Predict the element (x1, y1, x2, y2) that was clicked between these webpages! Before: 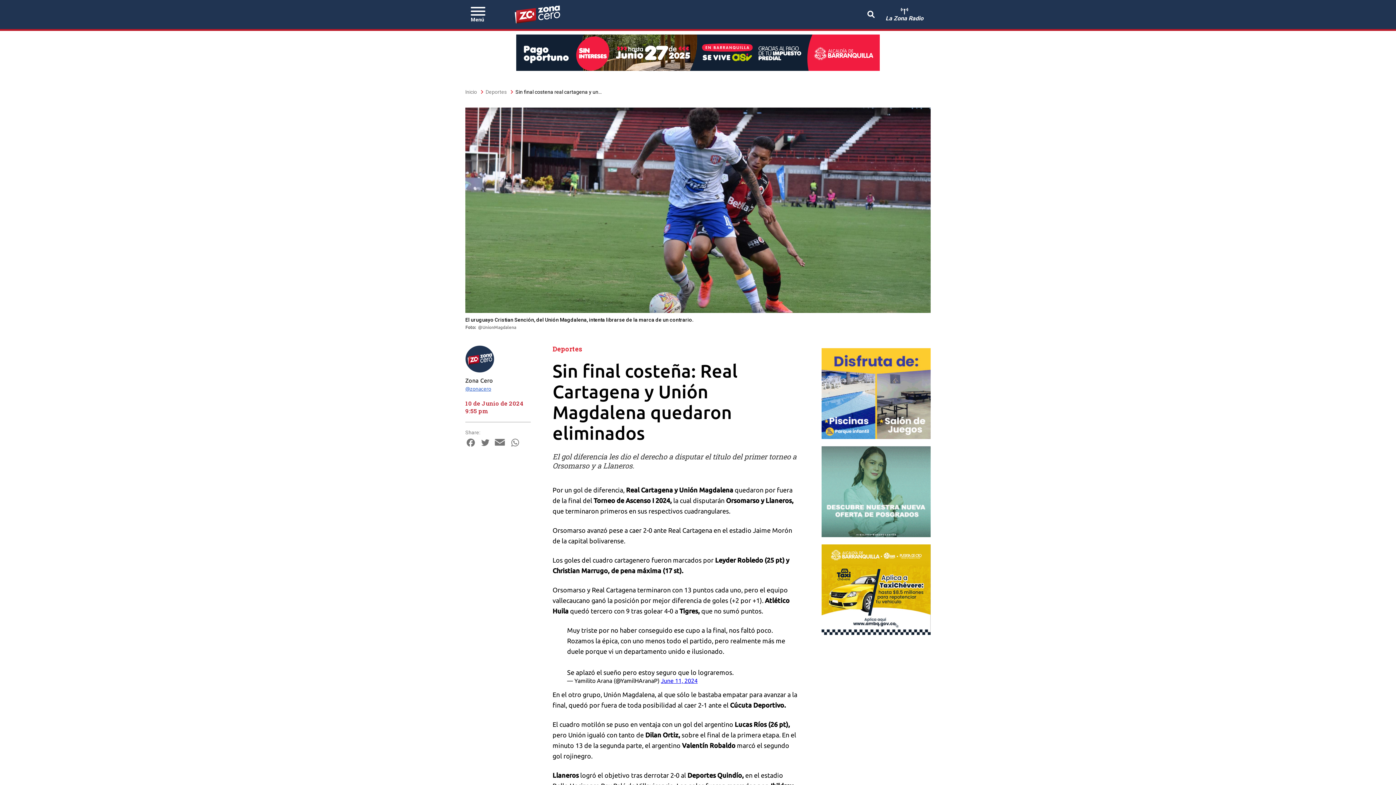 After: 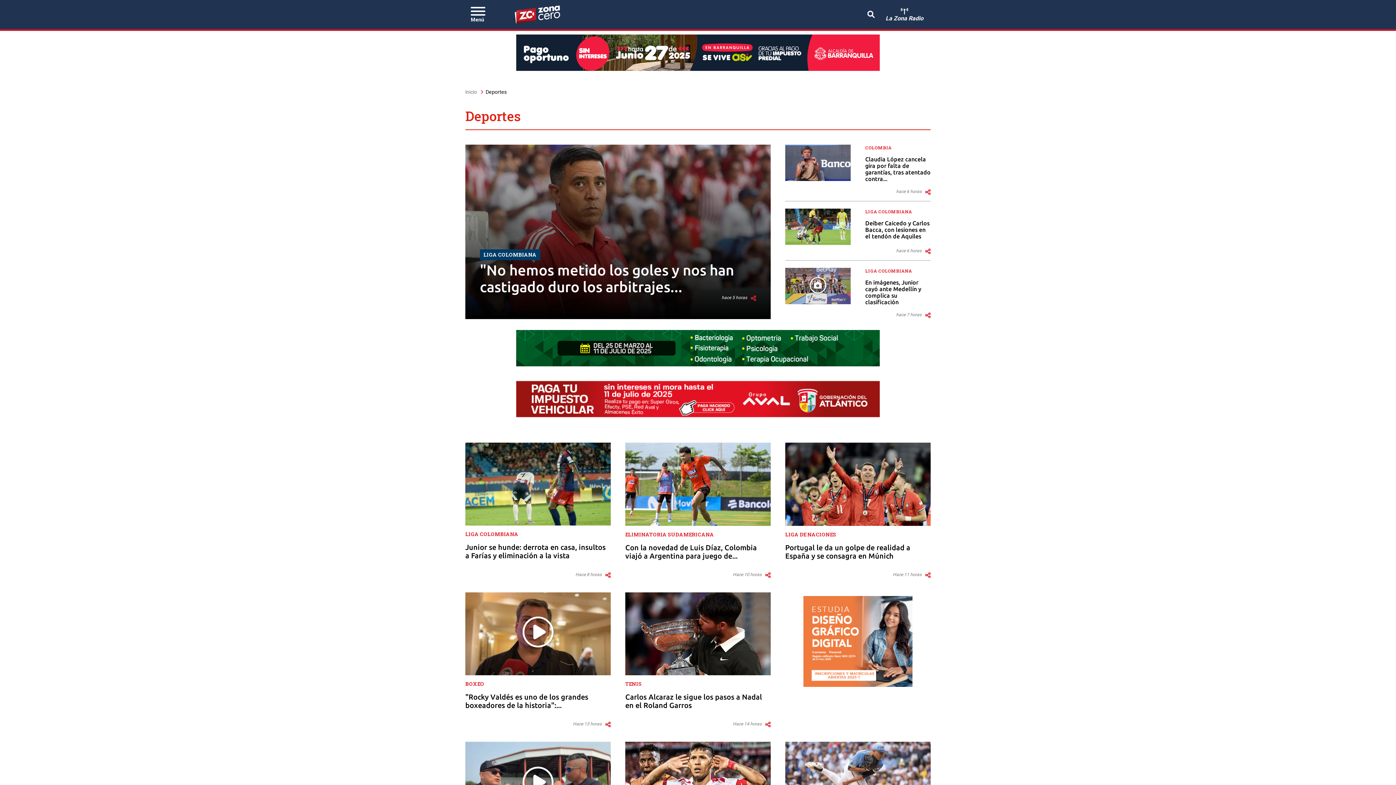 Action: label: Deportes bbox: (552, 344, 582, 353)